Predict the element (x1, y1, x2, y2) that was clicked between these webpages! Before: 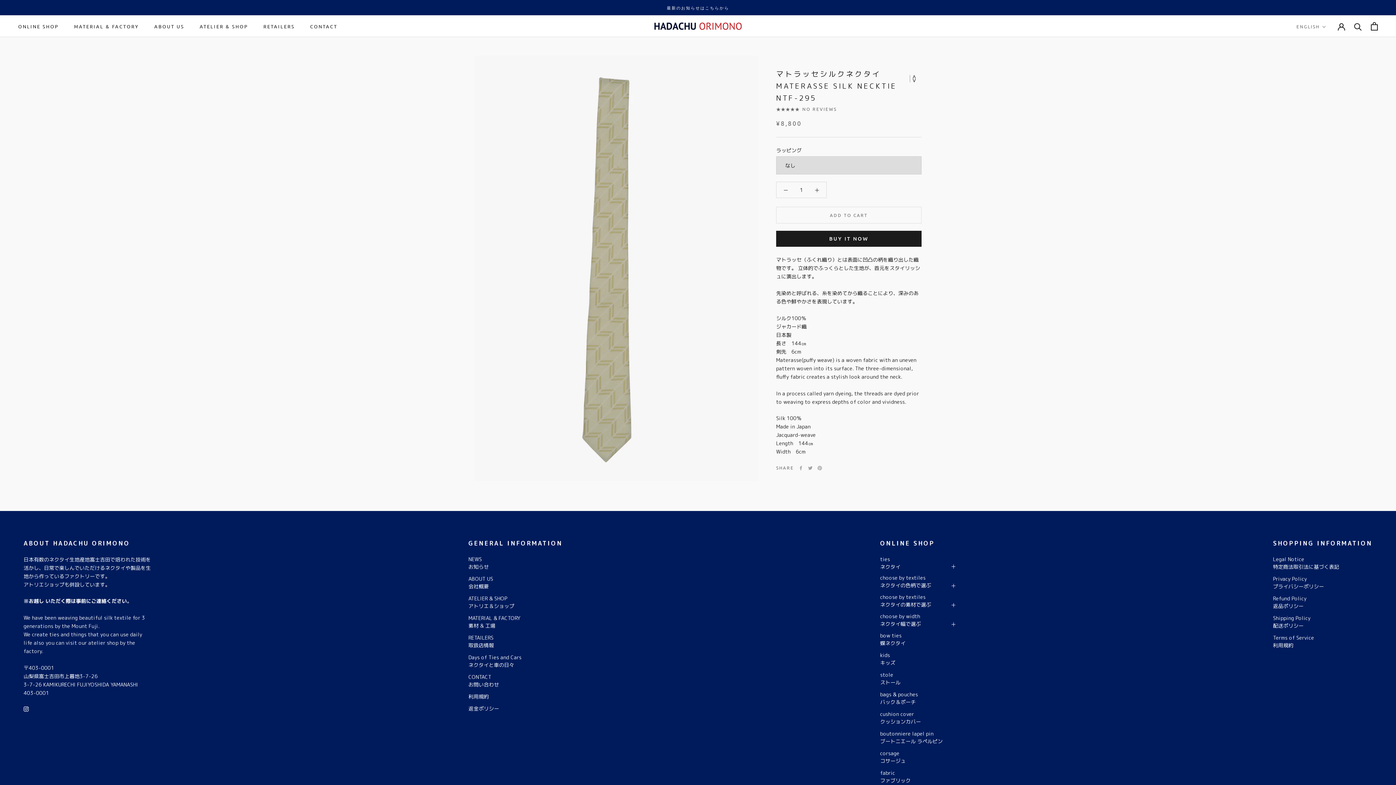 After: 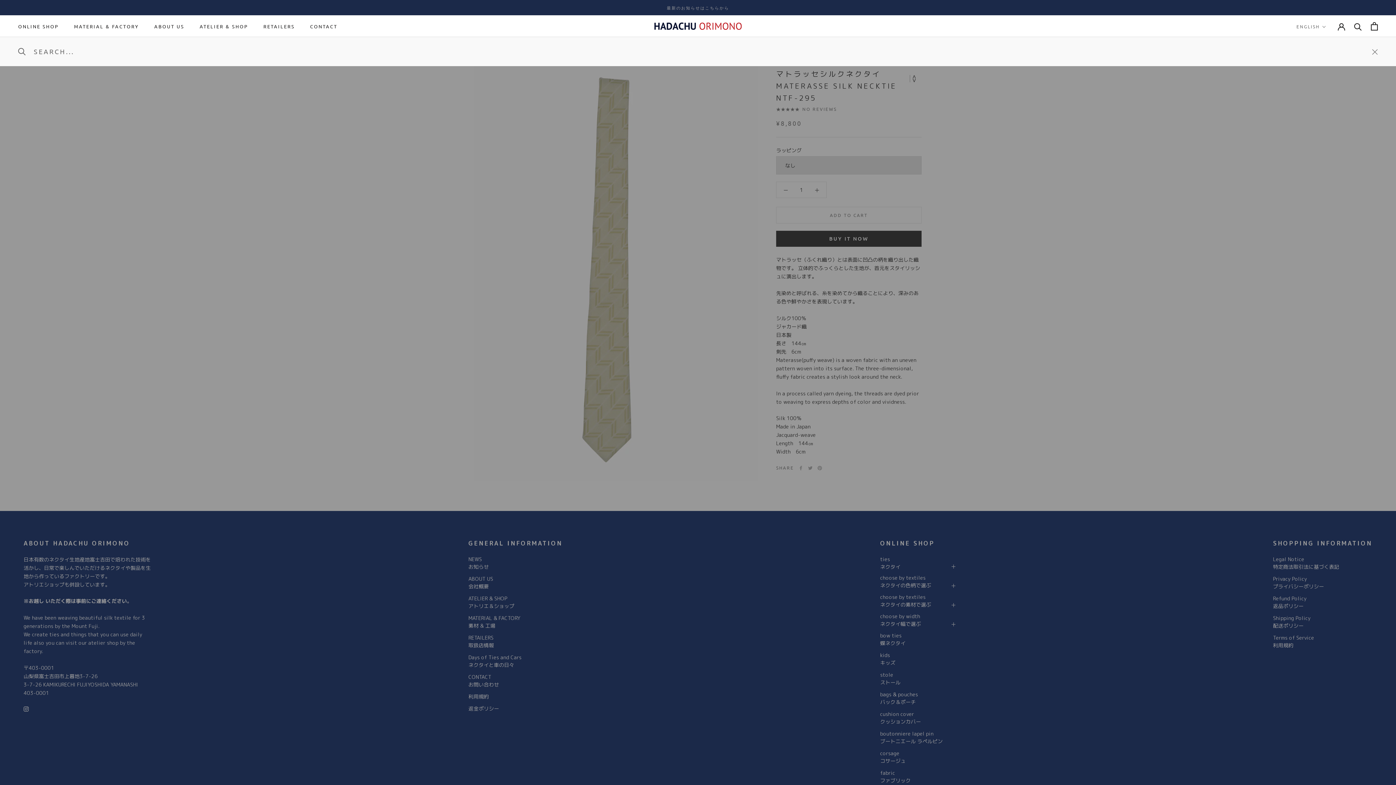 Action: bbox: (1354, 22, 1362, 30) label: Search